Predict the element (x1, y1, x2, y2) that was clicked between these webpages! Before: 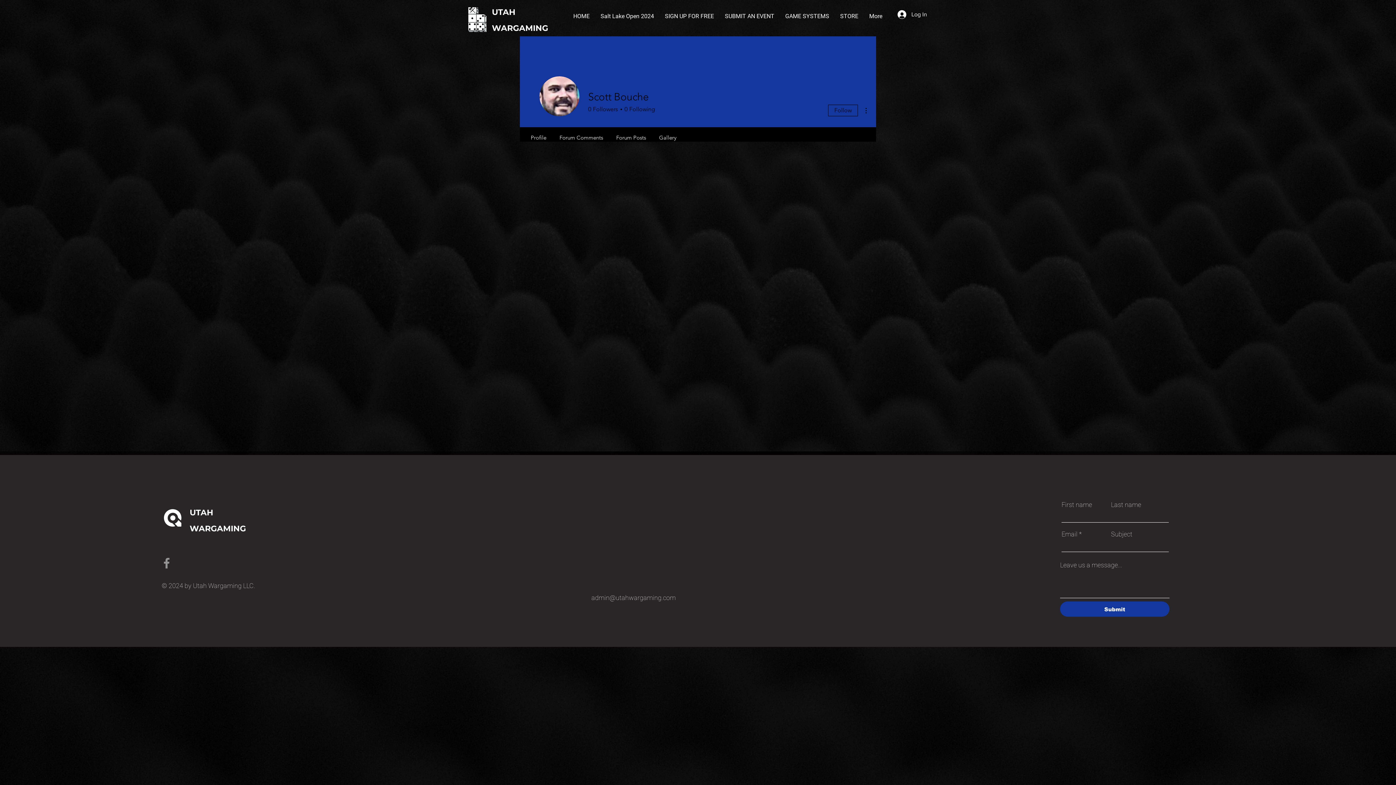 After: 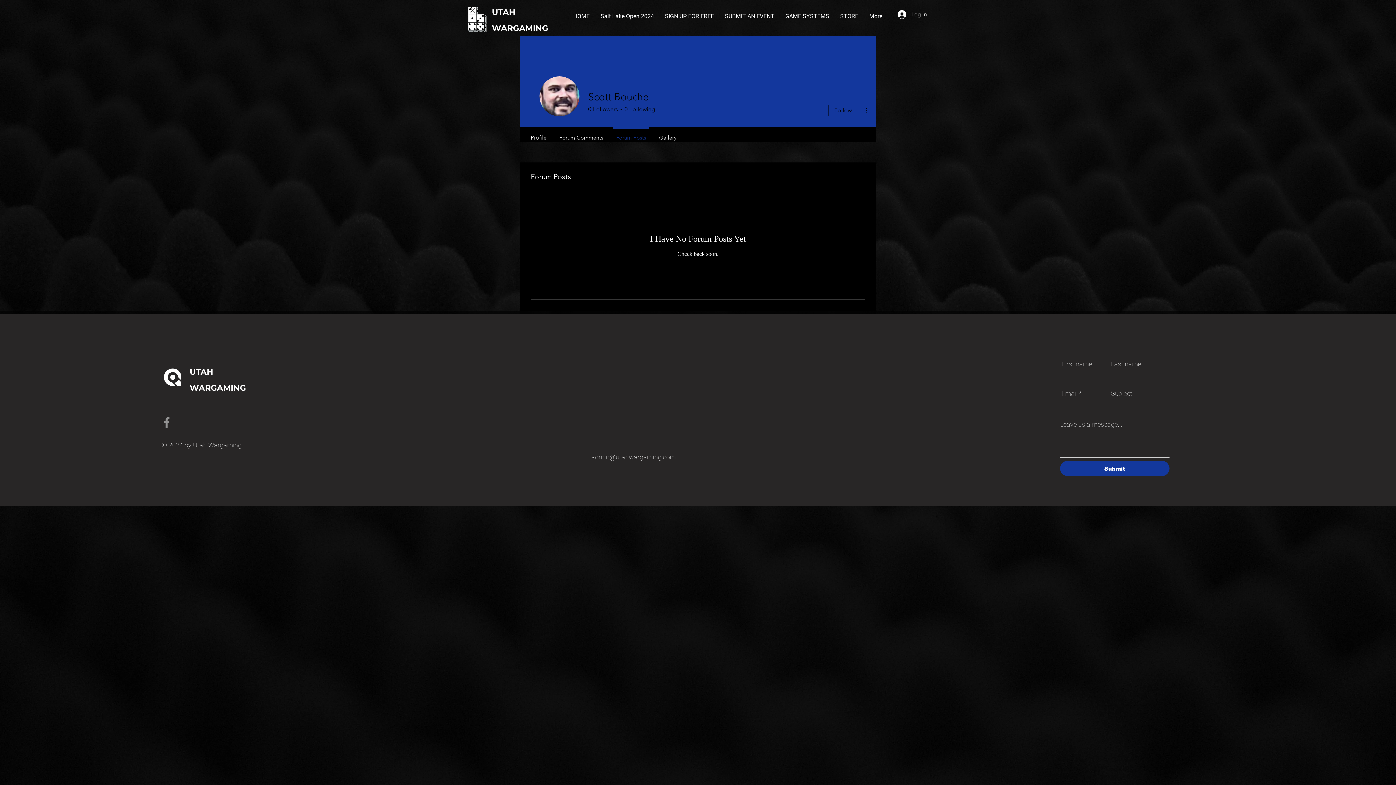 Action: bbox: (609, 127, 652, 141) label: Forum Posts